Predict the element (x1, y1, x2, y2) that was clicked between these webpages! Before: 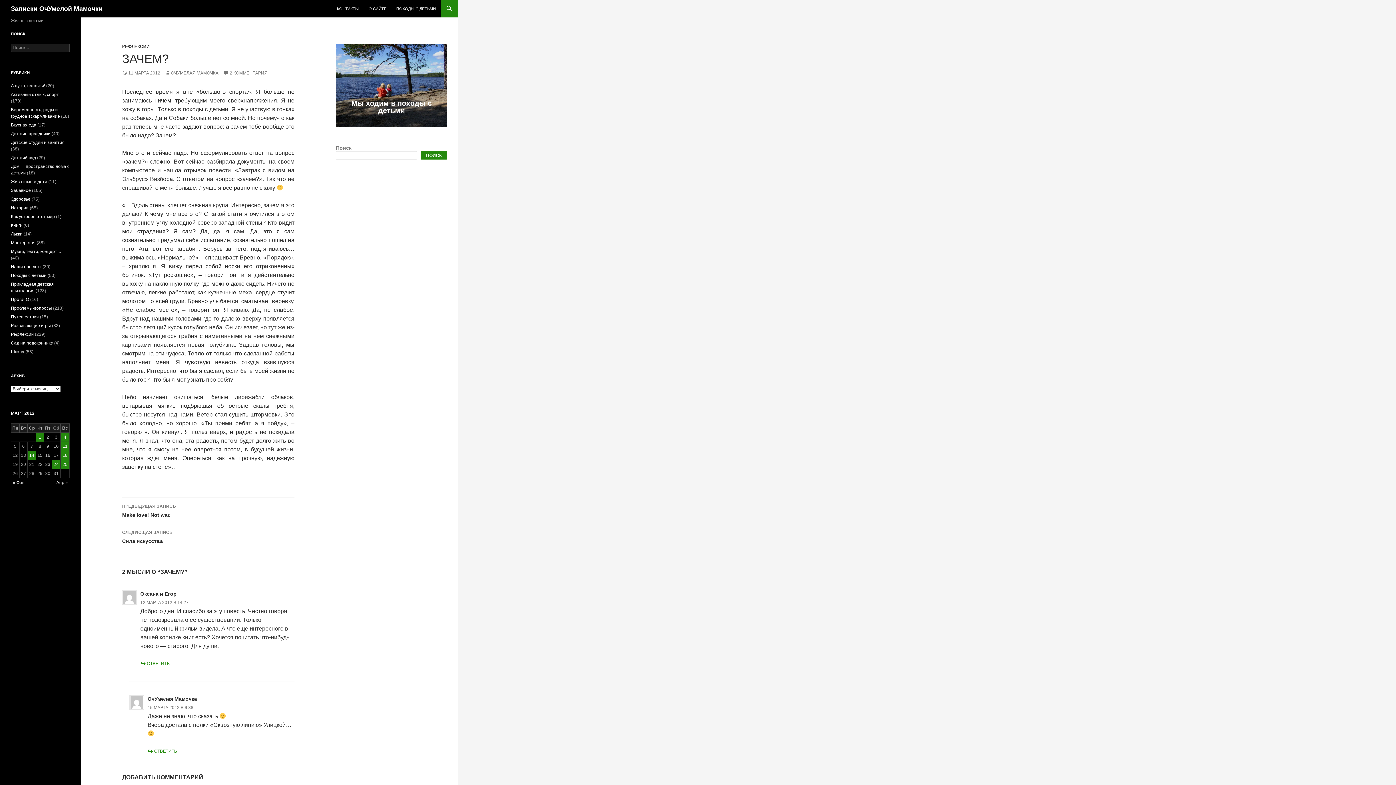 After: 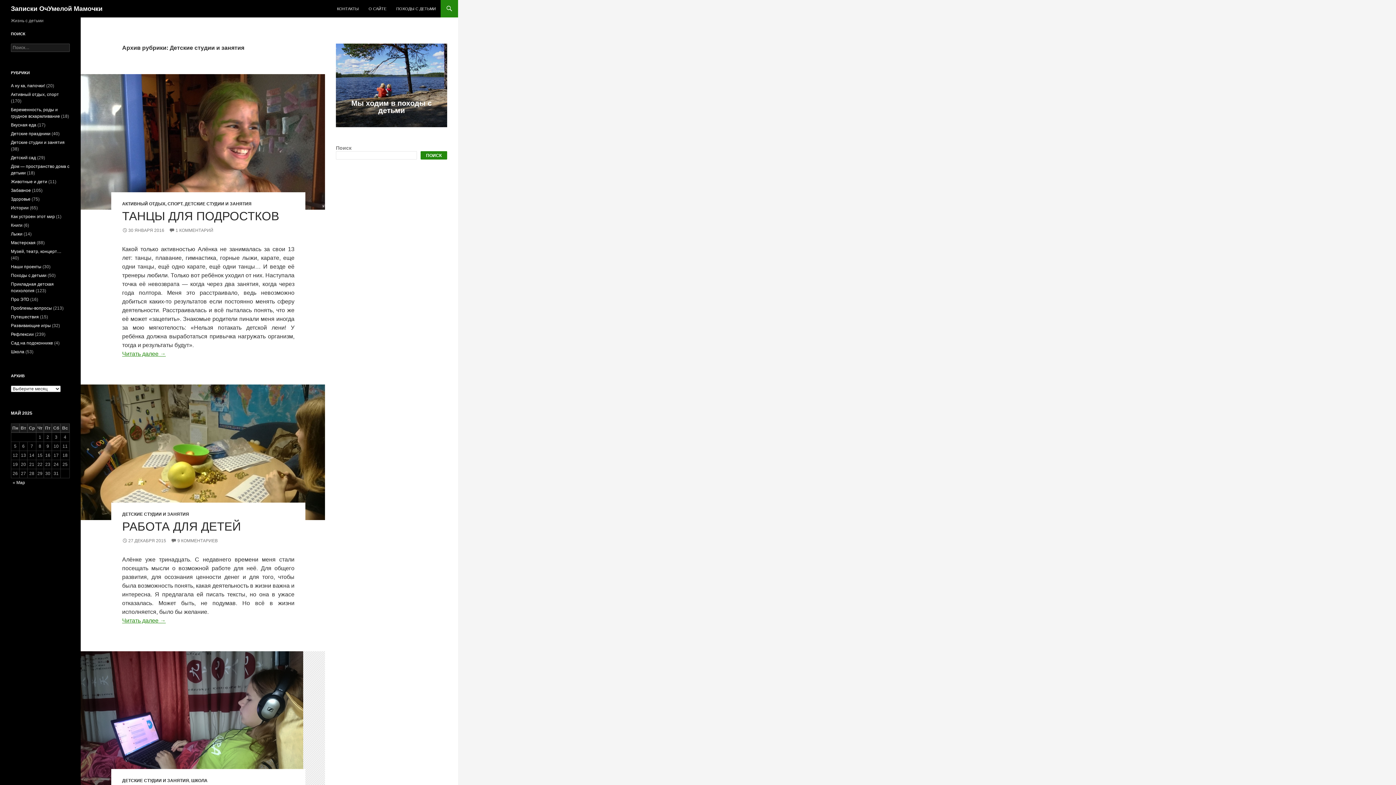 Action: label: Детские студии и занятия bbox: (10, 140, 64, 145)